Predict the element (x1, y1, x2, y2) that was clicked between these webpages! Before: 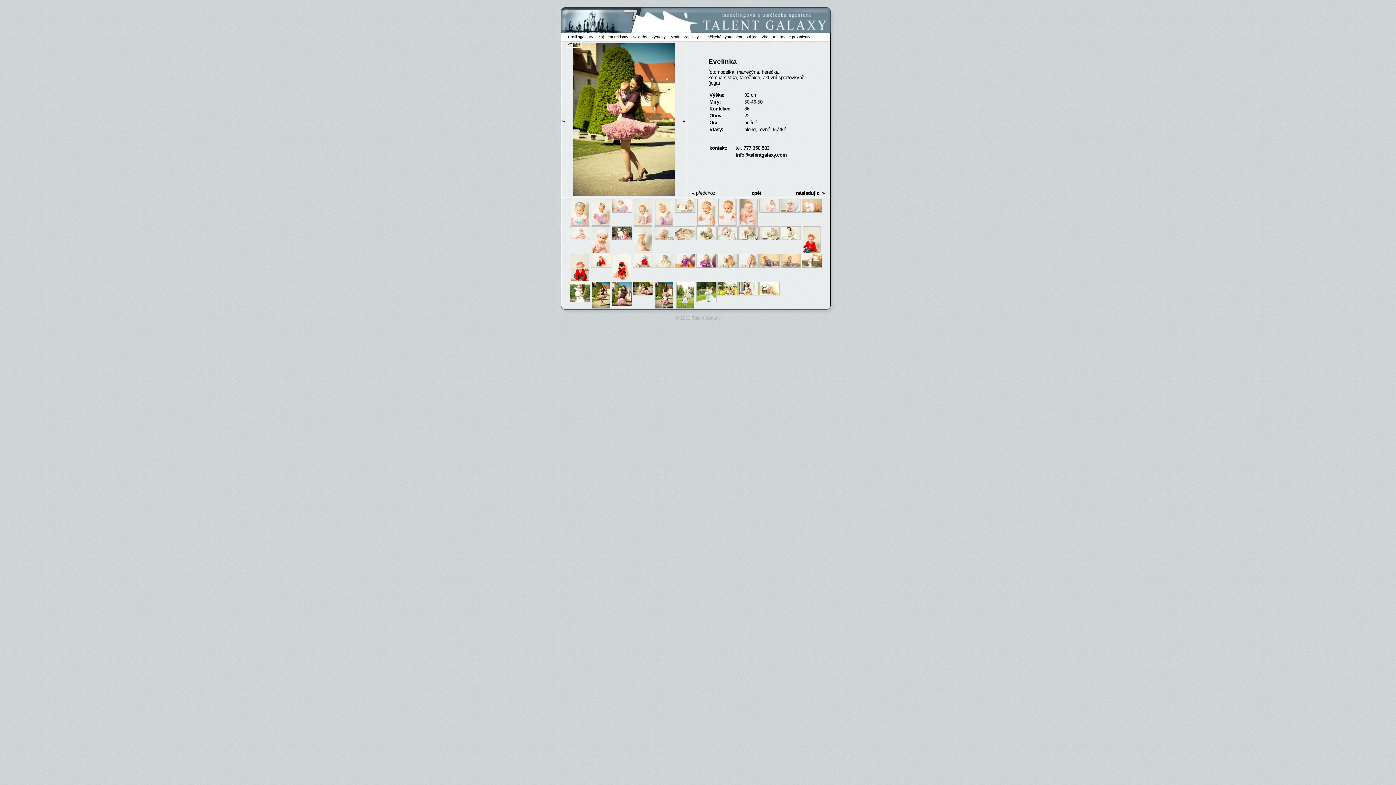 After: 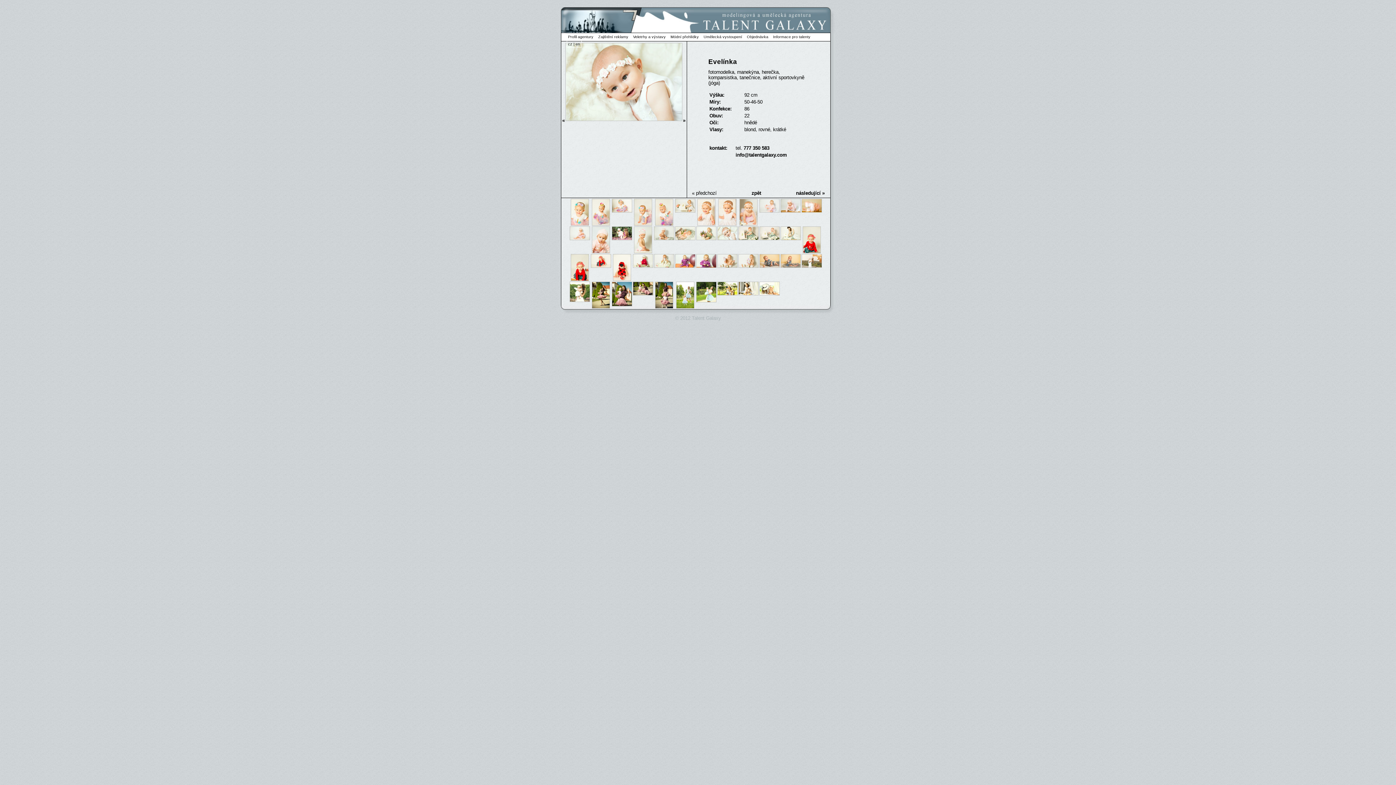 Action: bbox: (717, 236, 737, 241)